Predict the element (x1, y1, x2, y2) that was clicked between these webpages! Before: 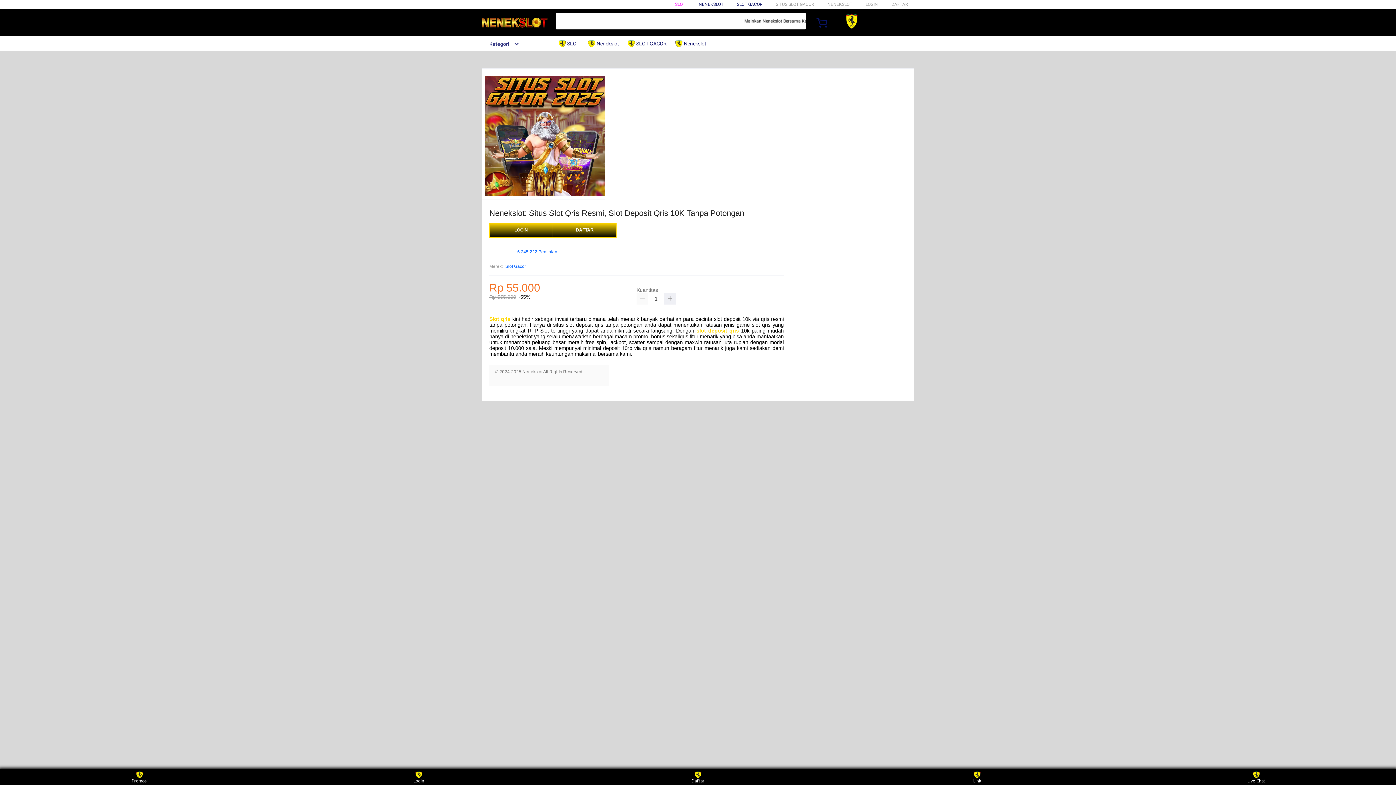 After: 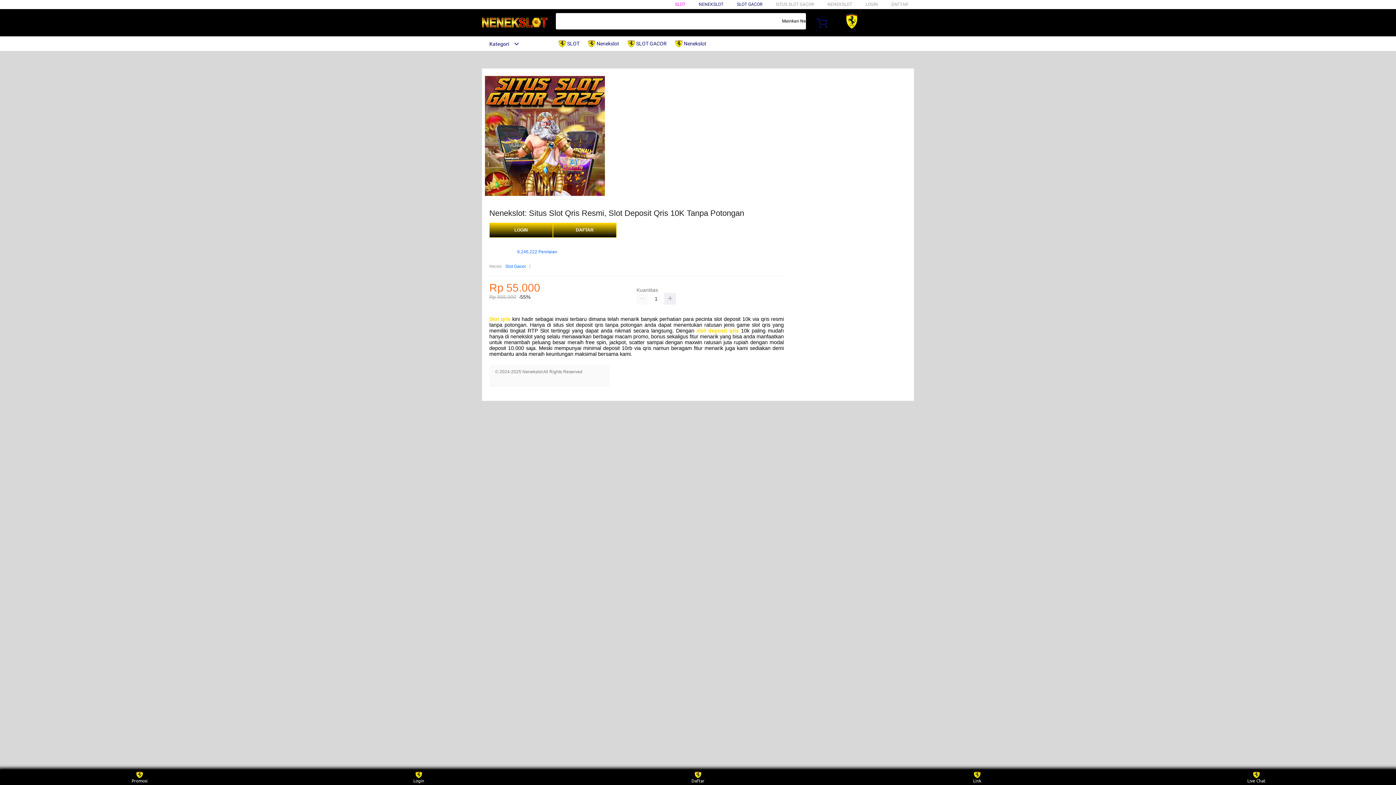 Action: bbox: (627, 36, 670, 50) label:  SLOT GACOR